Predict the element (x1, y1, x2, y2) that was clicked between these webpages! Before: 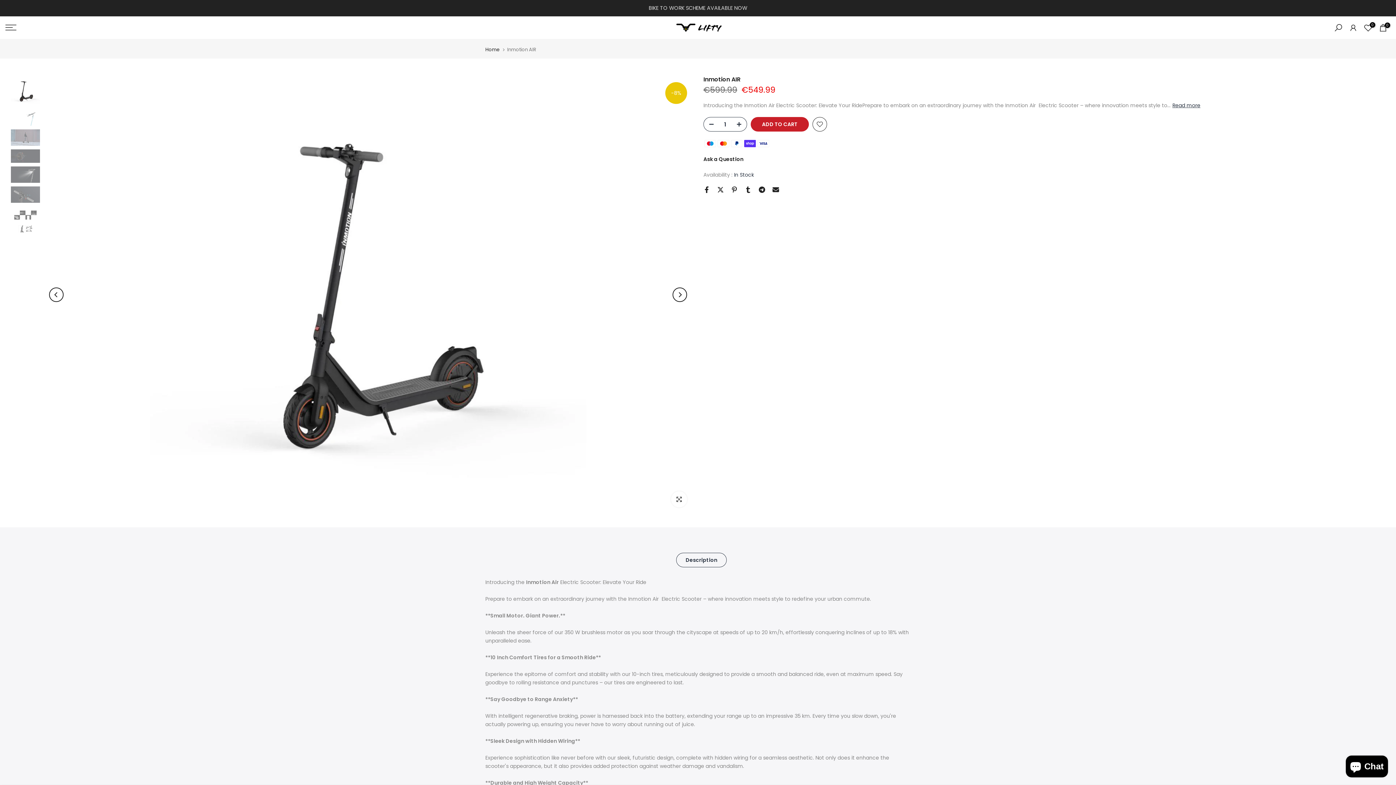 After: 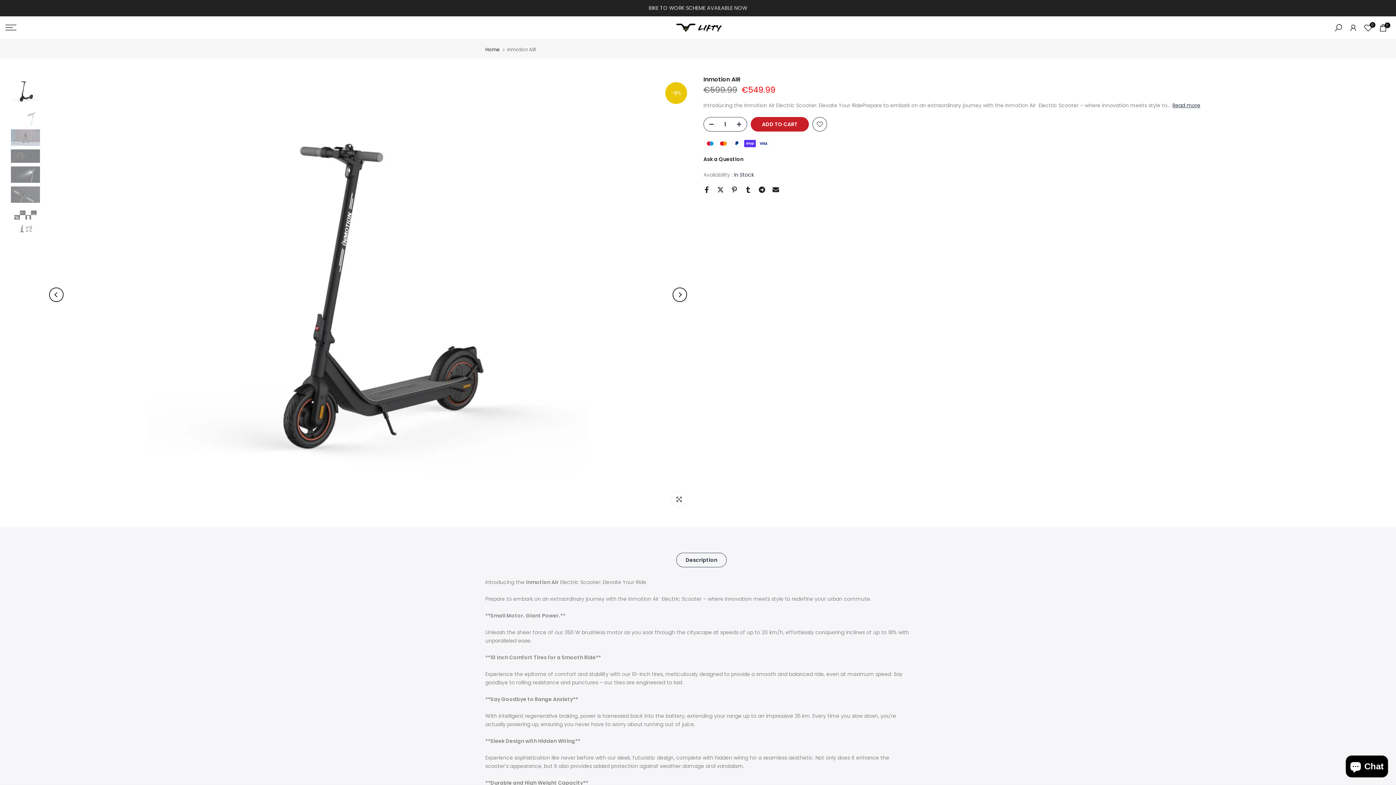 Action: label: Description bbox: (676, 553, 726, 567)